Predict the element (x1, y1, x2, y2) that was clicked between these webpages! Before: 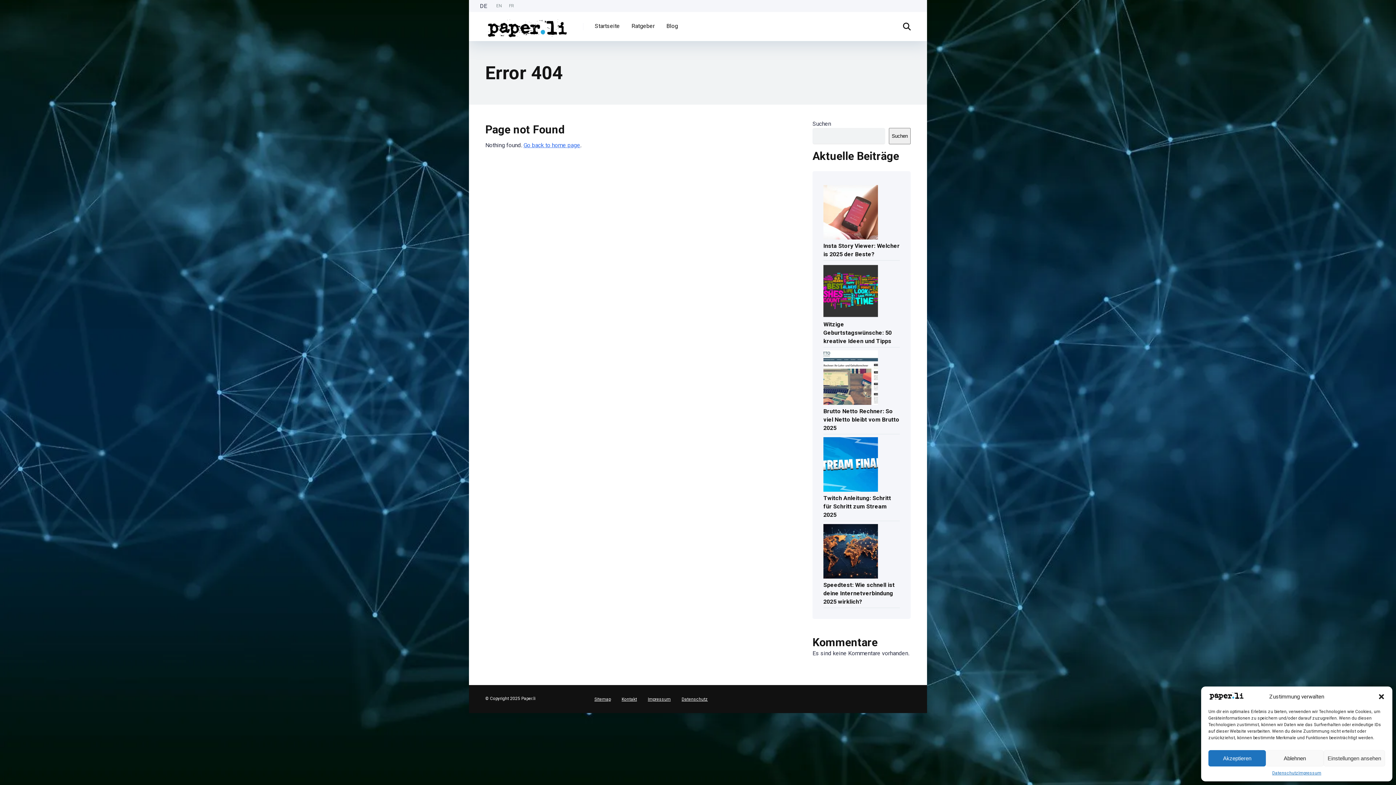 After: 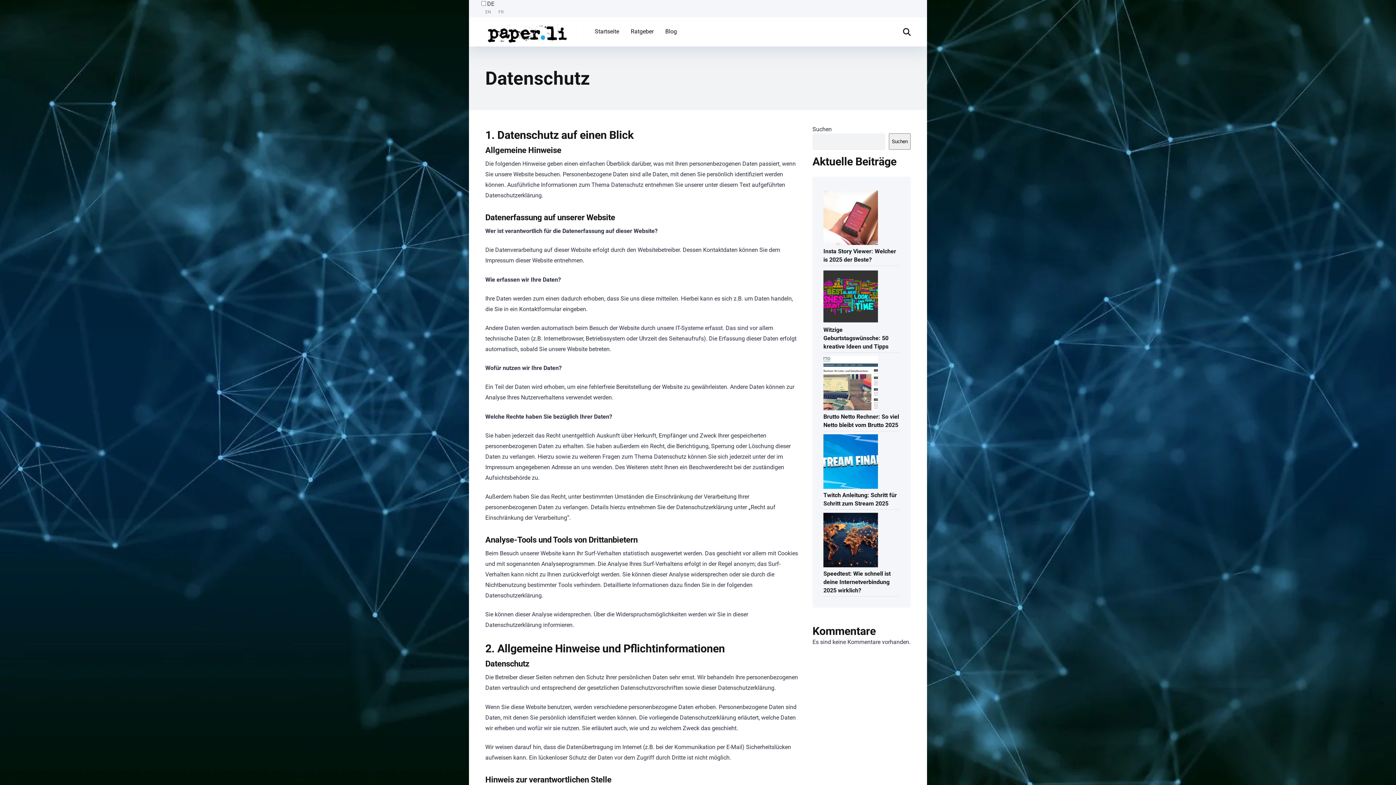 Action: label: Datenschutz bbox: (1272, 770, 1298, 776)